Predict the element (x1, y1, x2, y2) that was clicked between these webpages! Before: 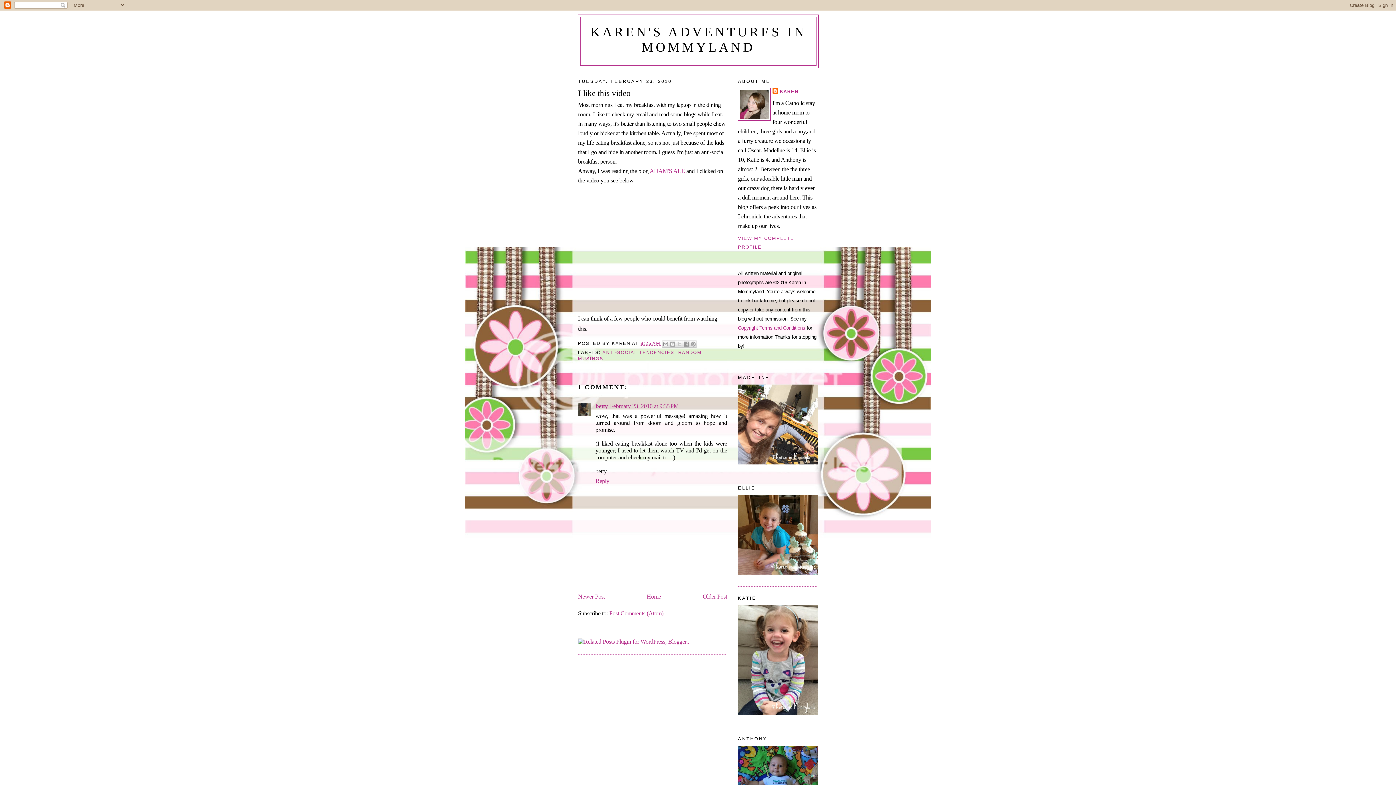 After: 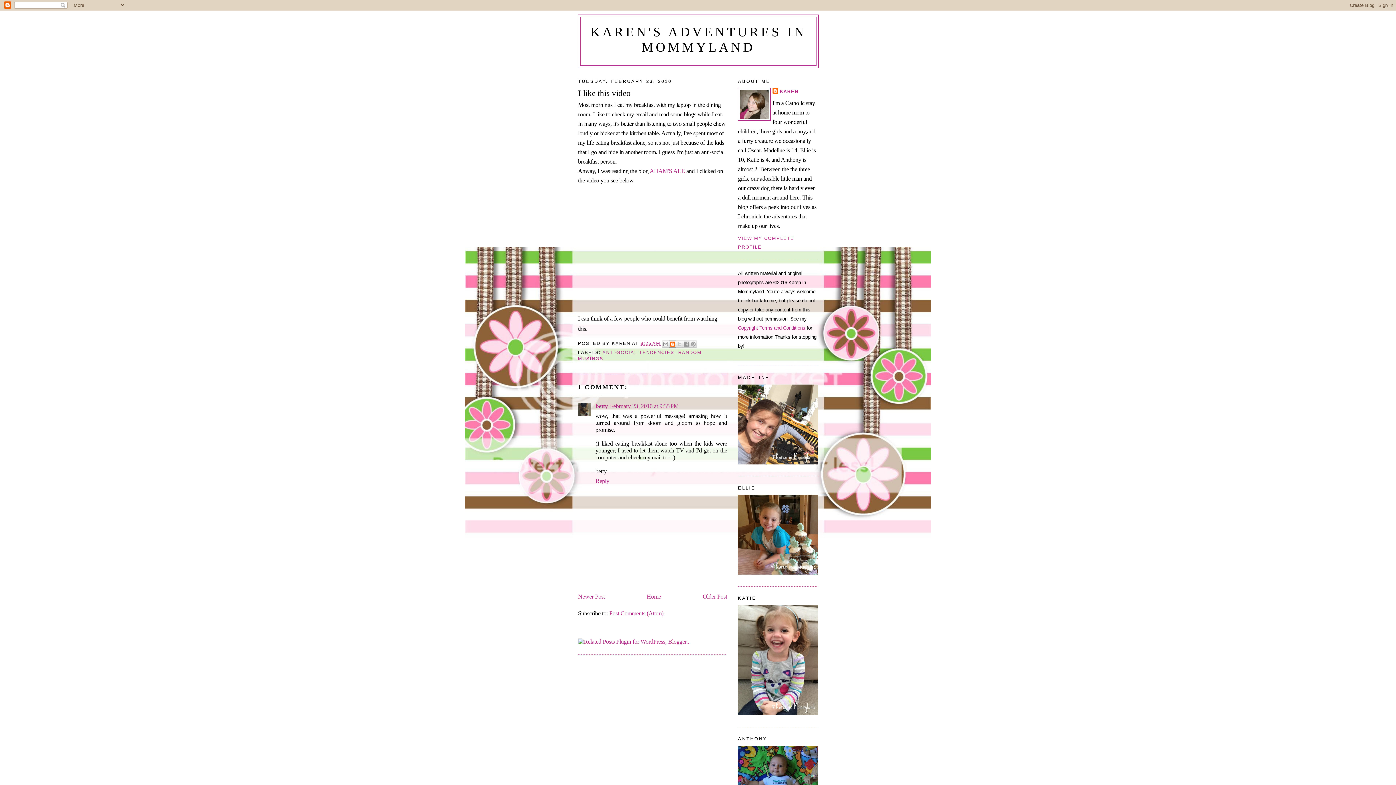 Action: label: BLOGTHIS! bbox: (669, 340, 676, 347)